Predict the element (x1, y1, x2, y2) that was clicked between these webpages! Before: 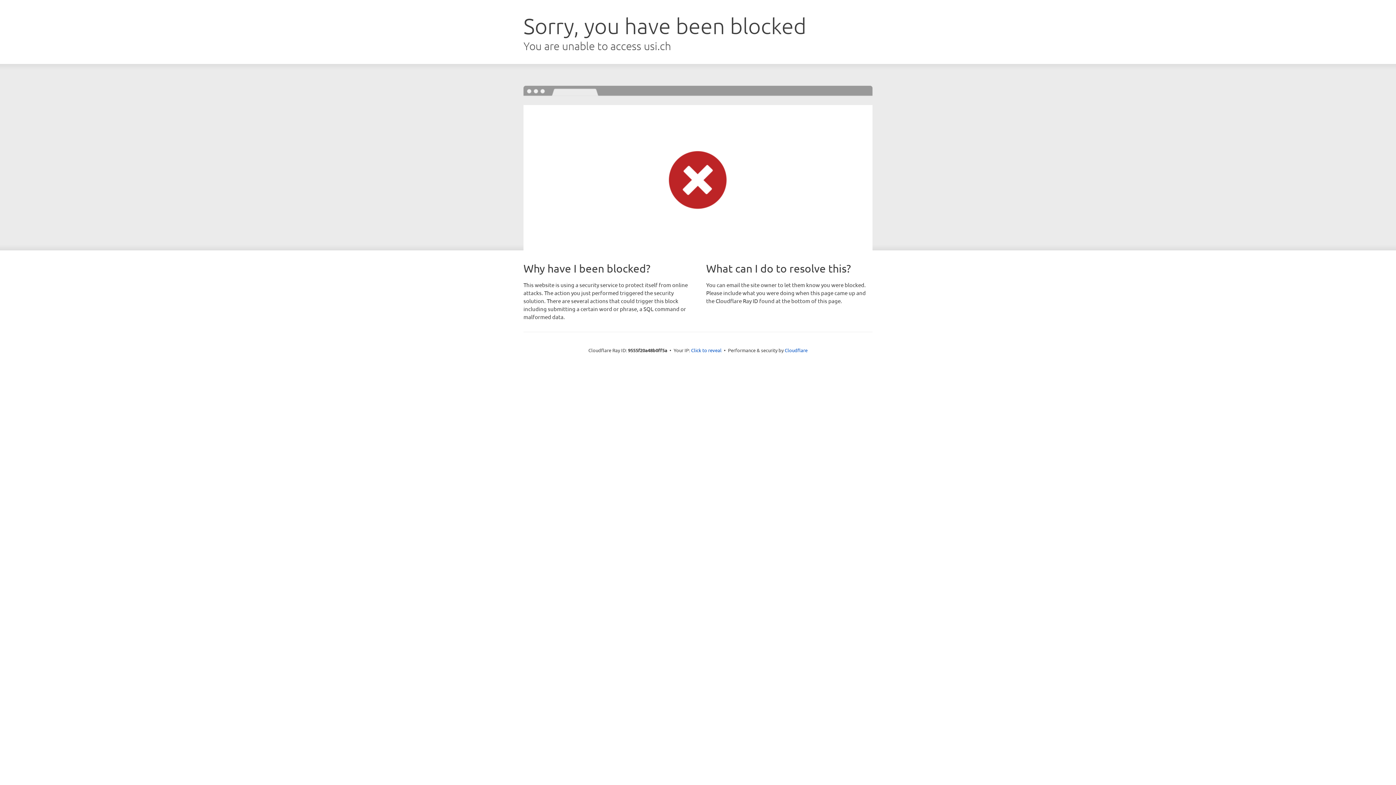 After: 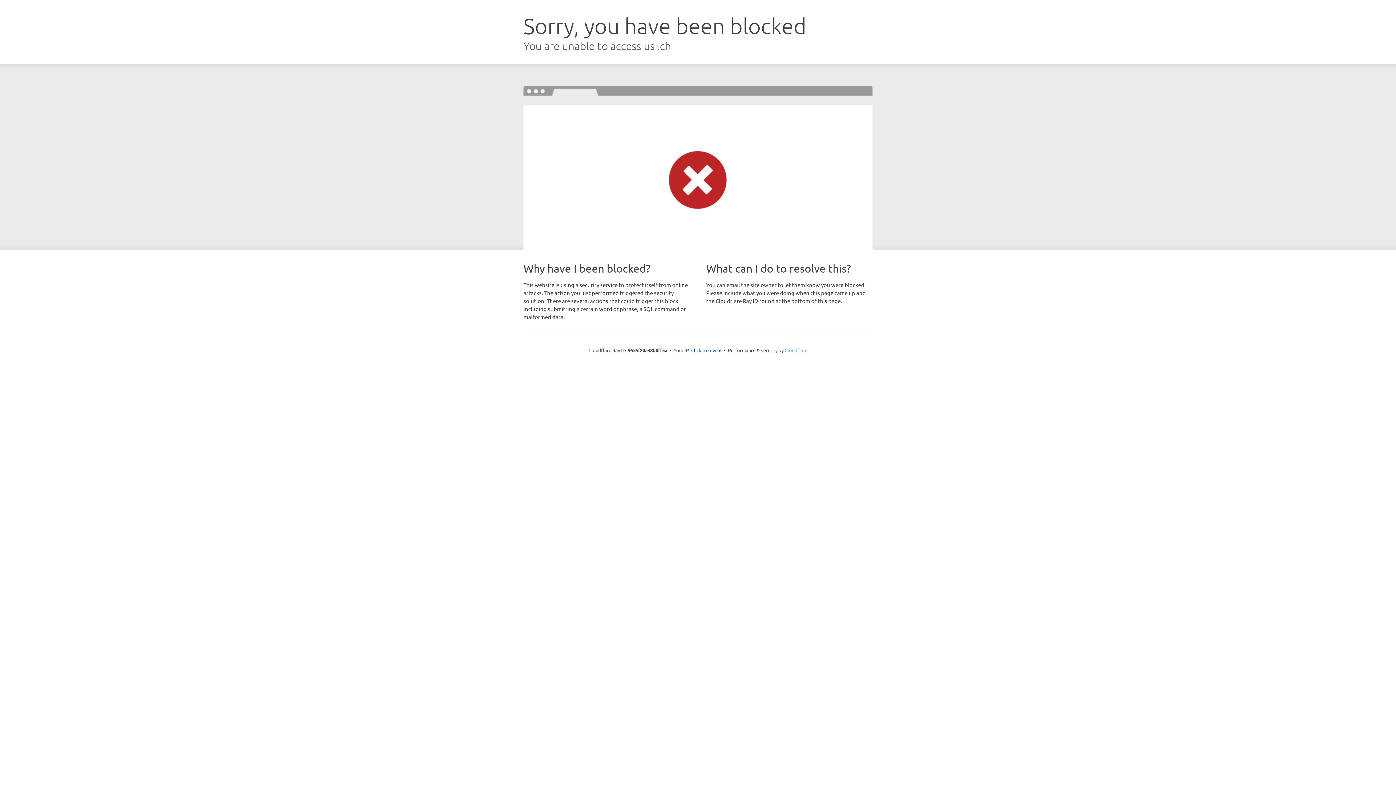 Action: label: Cloudflare bbox: (784, 347, 807, 353)